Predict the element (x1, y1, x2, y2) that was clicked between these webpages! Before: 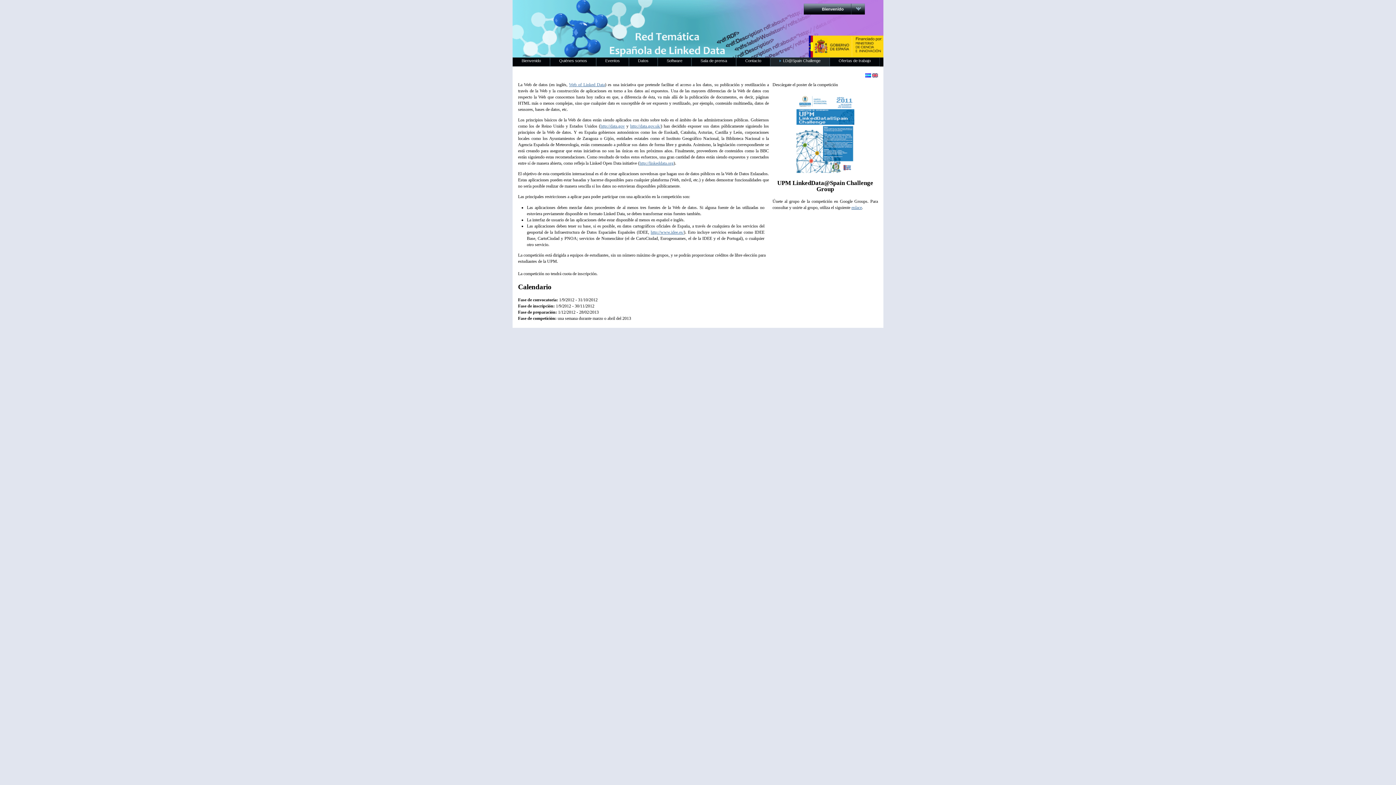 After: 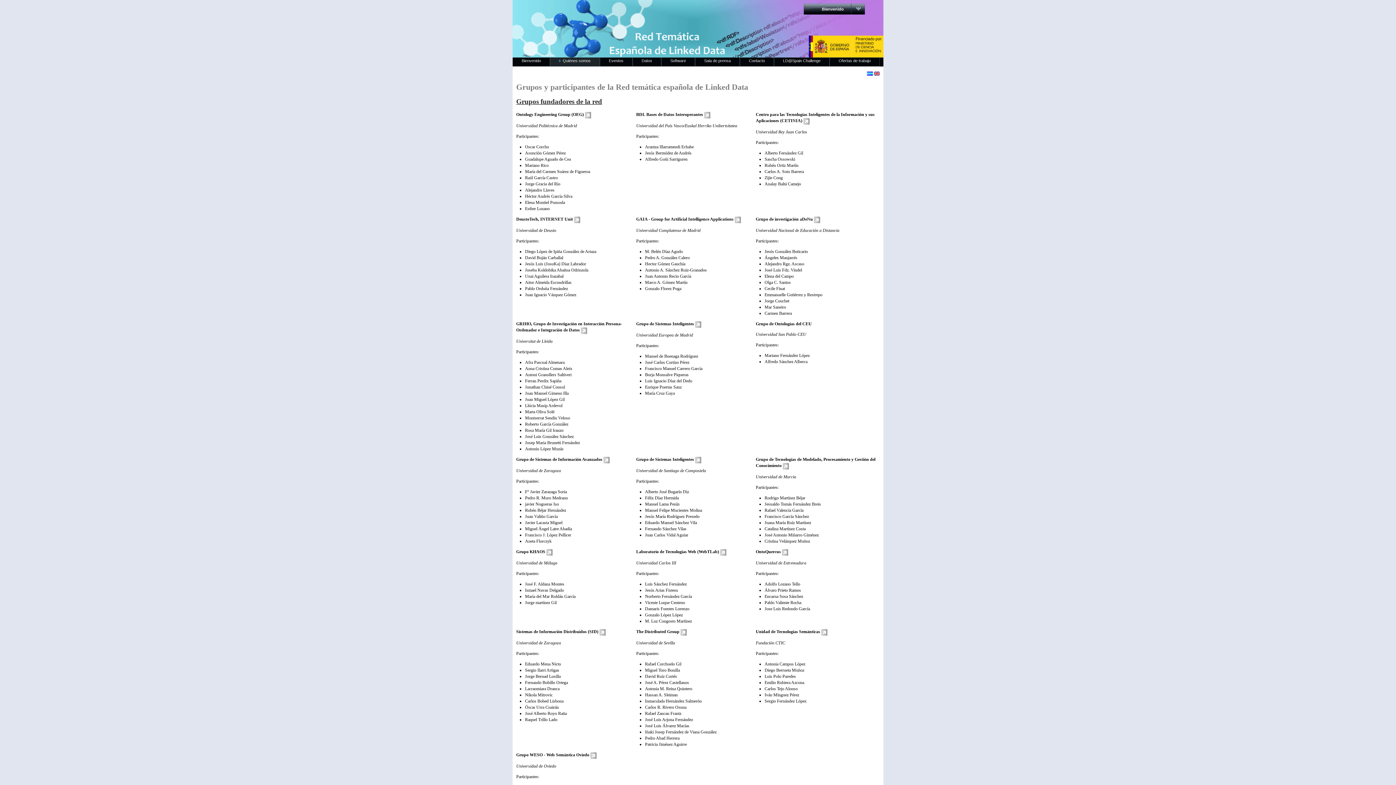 Action: label: Quiénes somos bbox: (550, 57, 596, 66)